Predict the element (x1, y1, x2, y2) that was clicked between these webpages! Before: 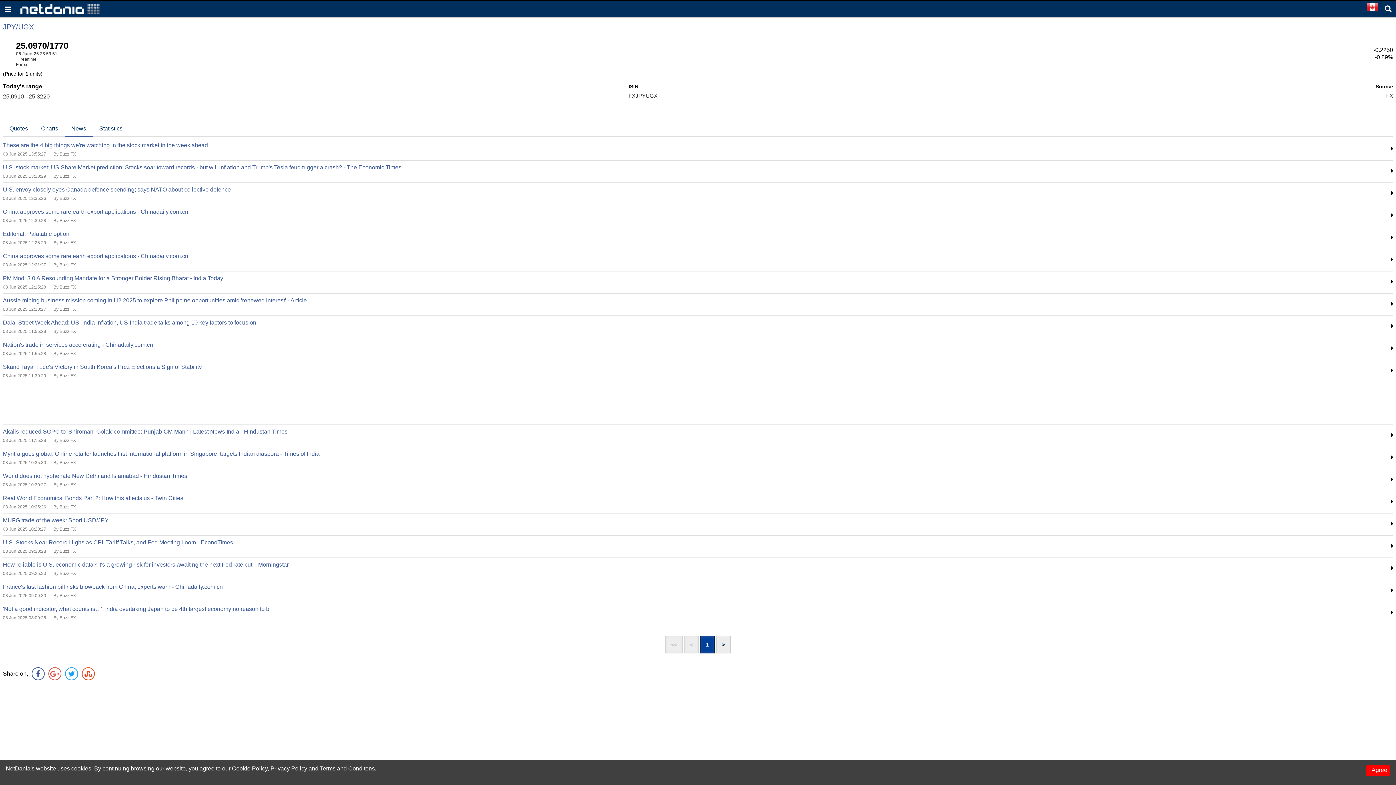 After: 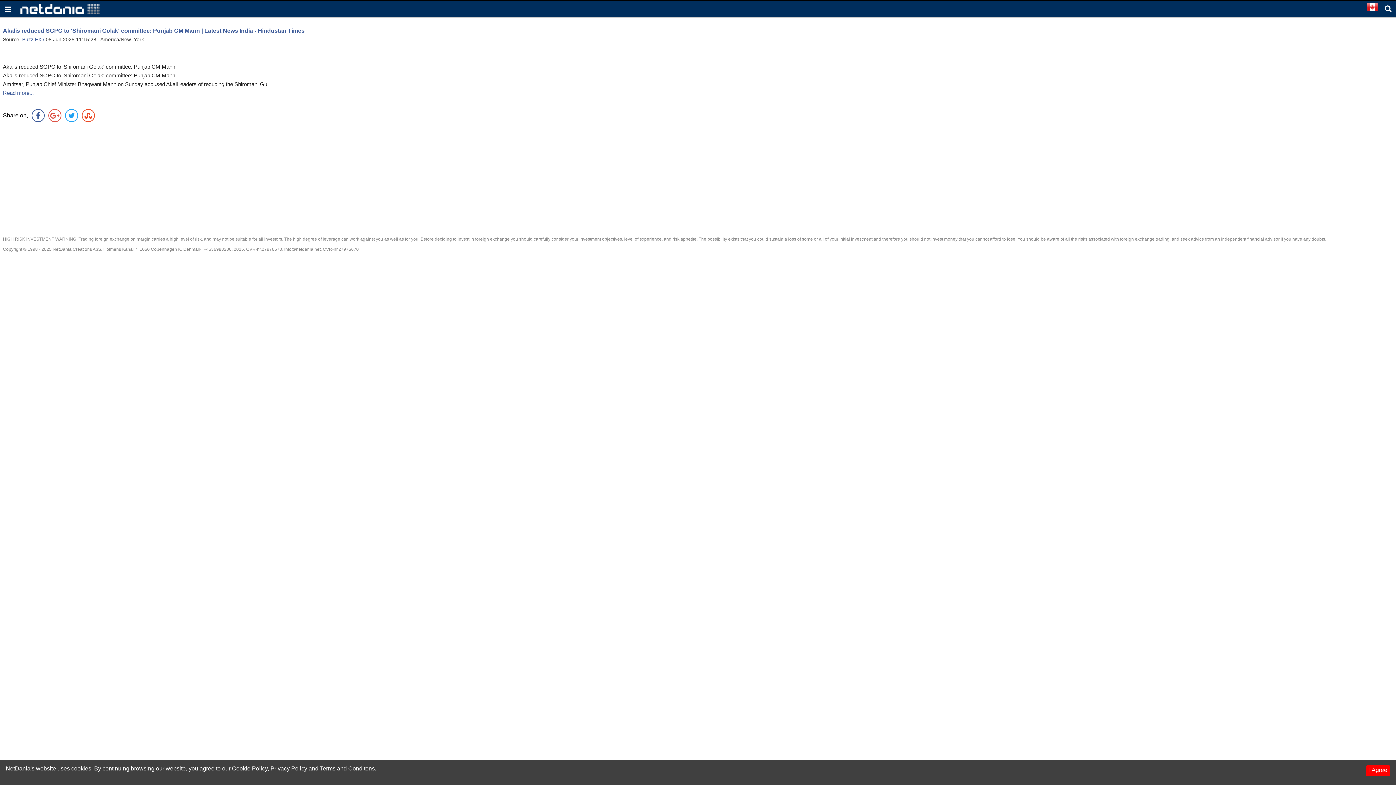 Action: bbox: (2, 428, 287, 434) label: Akalis reduced SGPC to 'Shiromani Golak' committee: Punjab CM Mann | Latest News India - Hindustan Times